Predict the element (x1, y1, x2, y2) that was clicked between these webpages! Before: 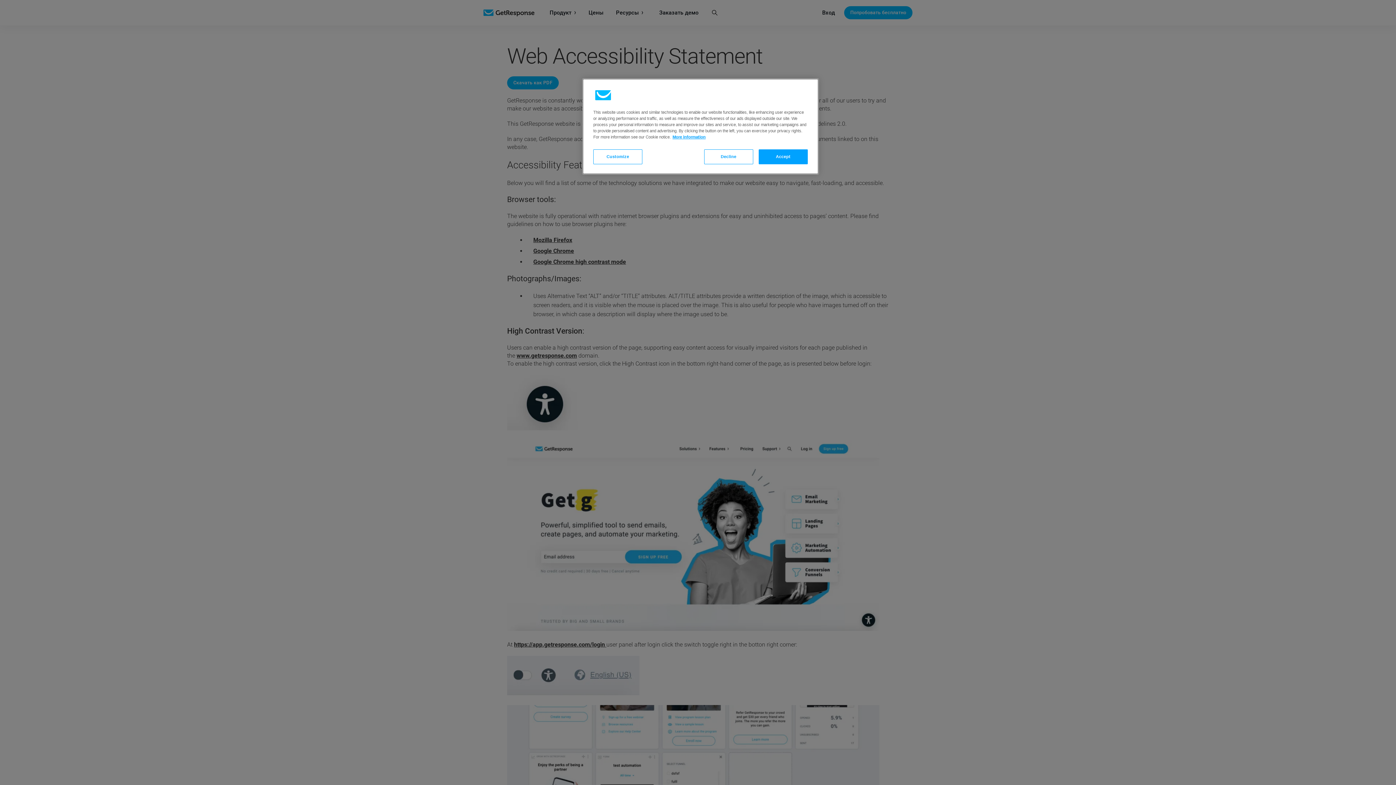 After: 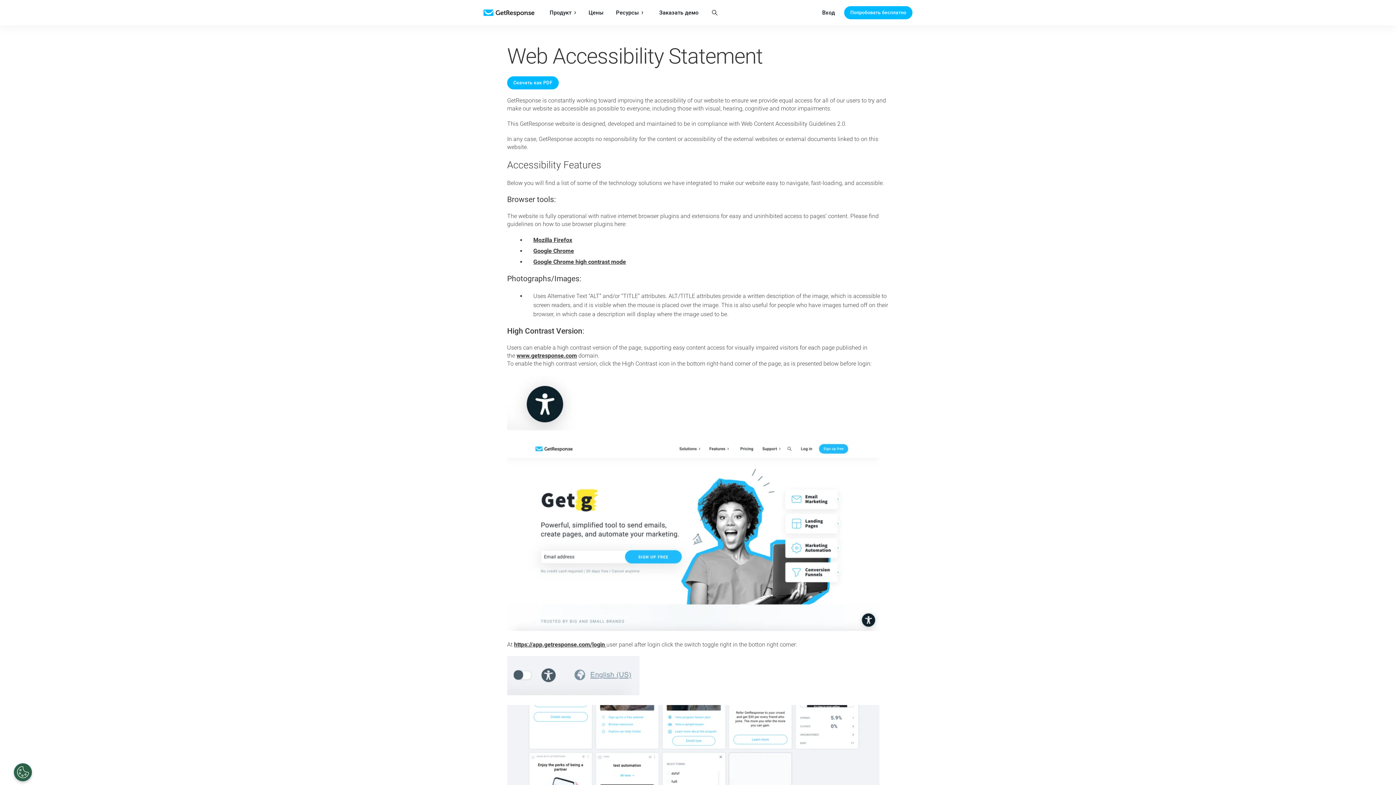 Action: bbox: (758, 149, 808, 164) label: Accept